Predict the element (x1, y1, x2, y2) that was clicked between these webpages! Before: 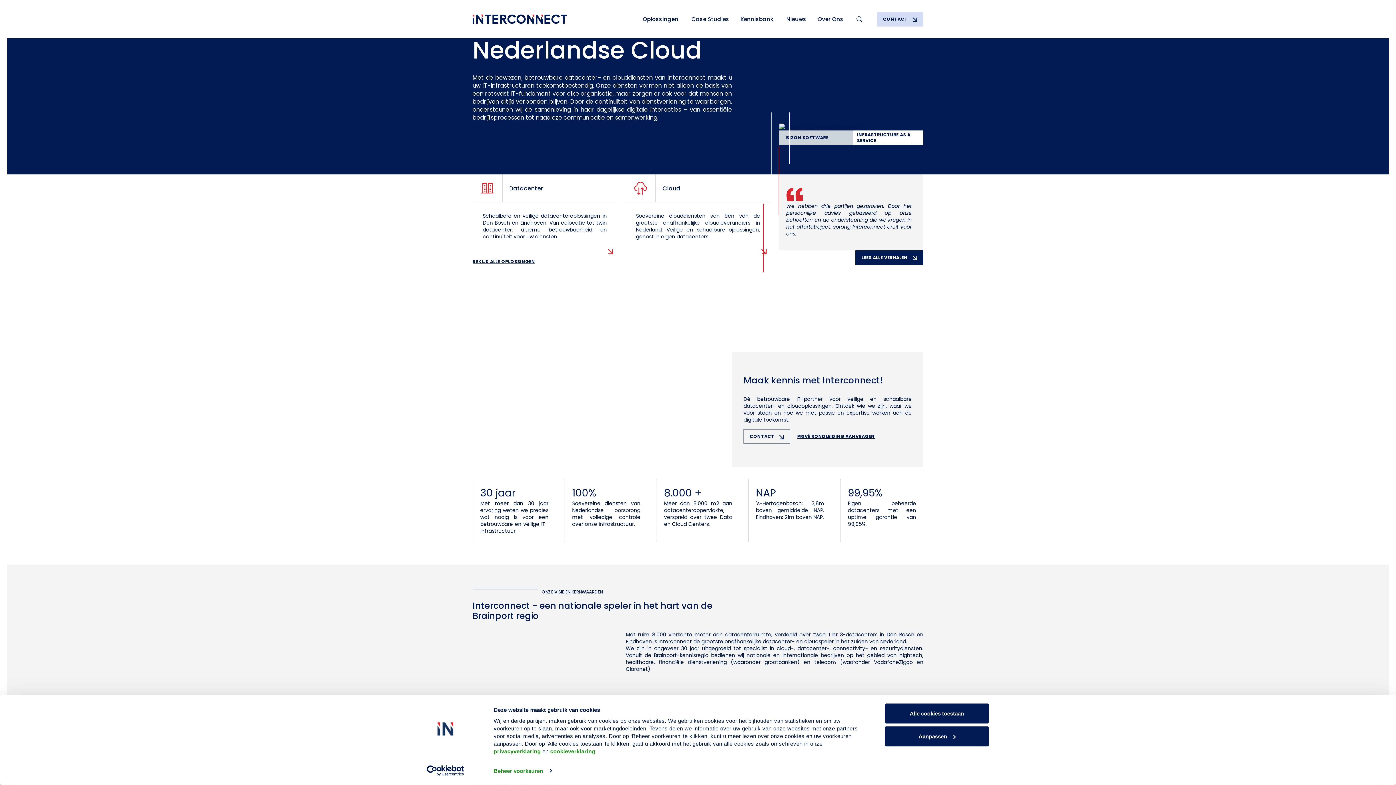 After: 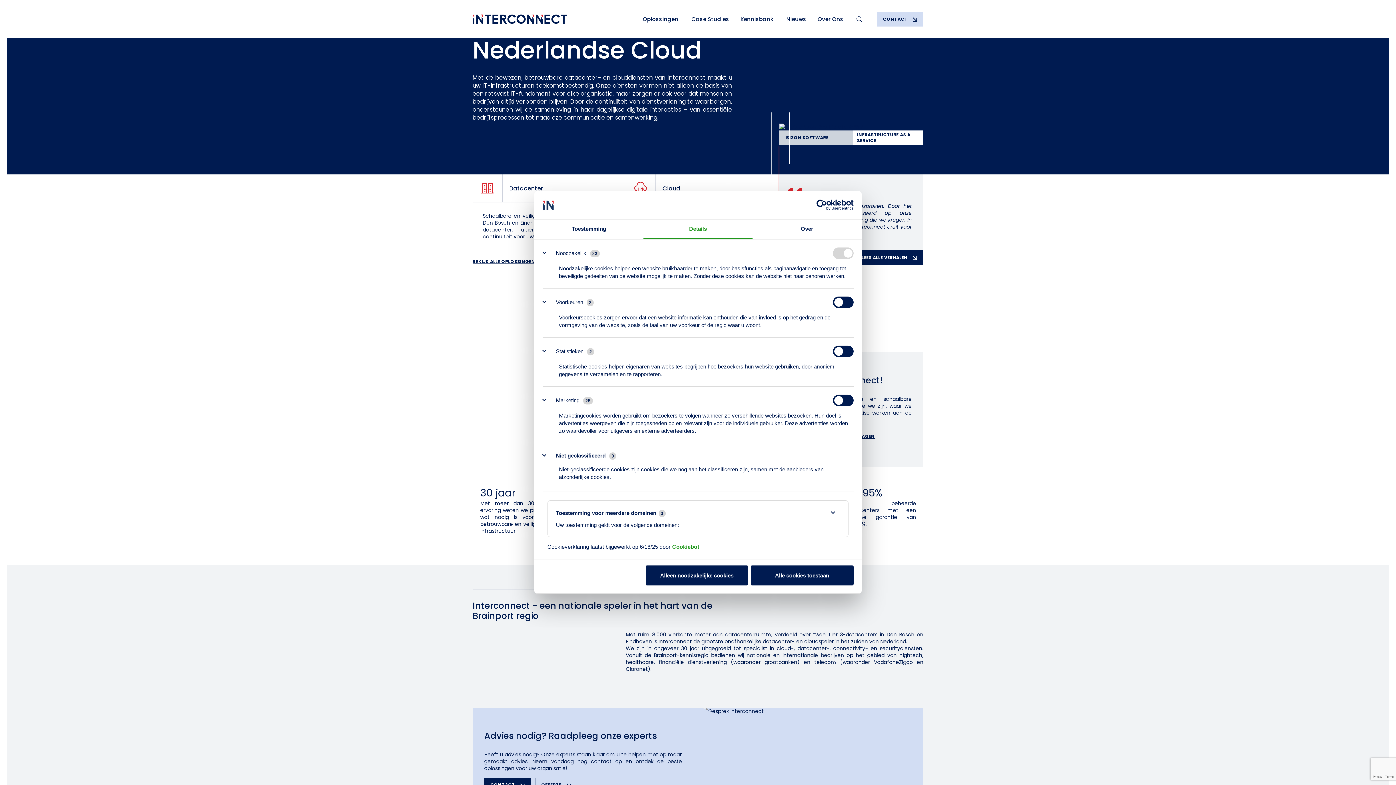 Action: bbox: (885, 726, 989, 746) label: Aanpassen